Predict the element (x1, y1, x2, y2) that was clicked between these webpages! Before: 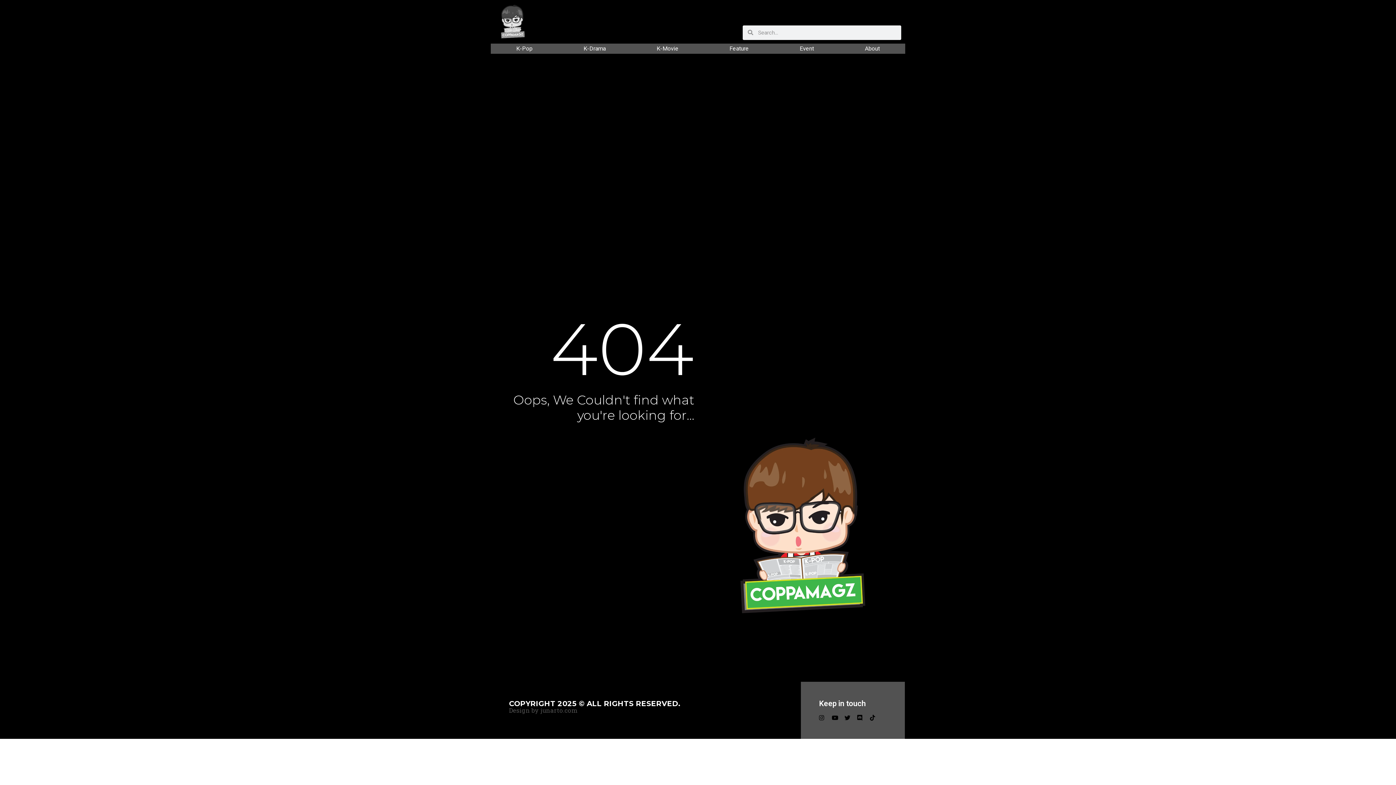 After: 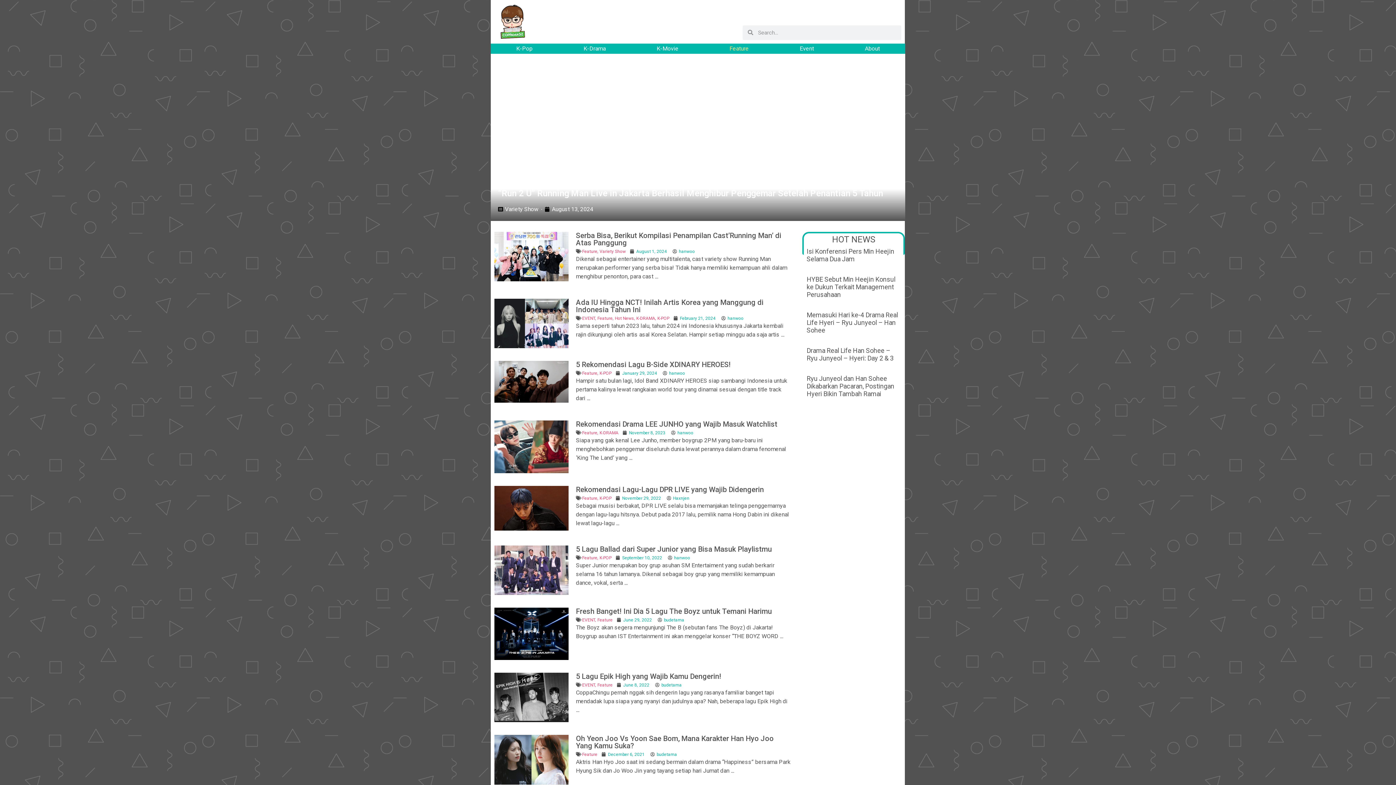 Action: bbox: (704, 43, 774, 53) label: Feature